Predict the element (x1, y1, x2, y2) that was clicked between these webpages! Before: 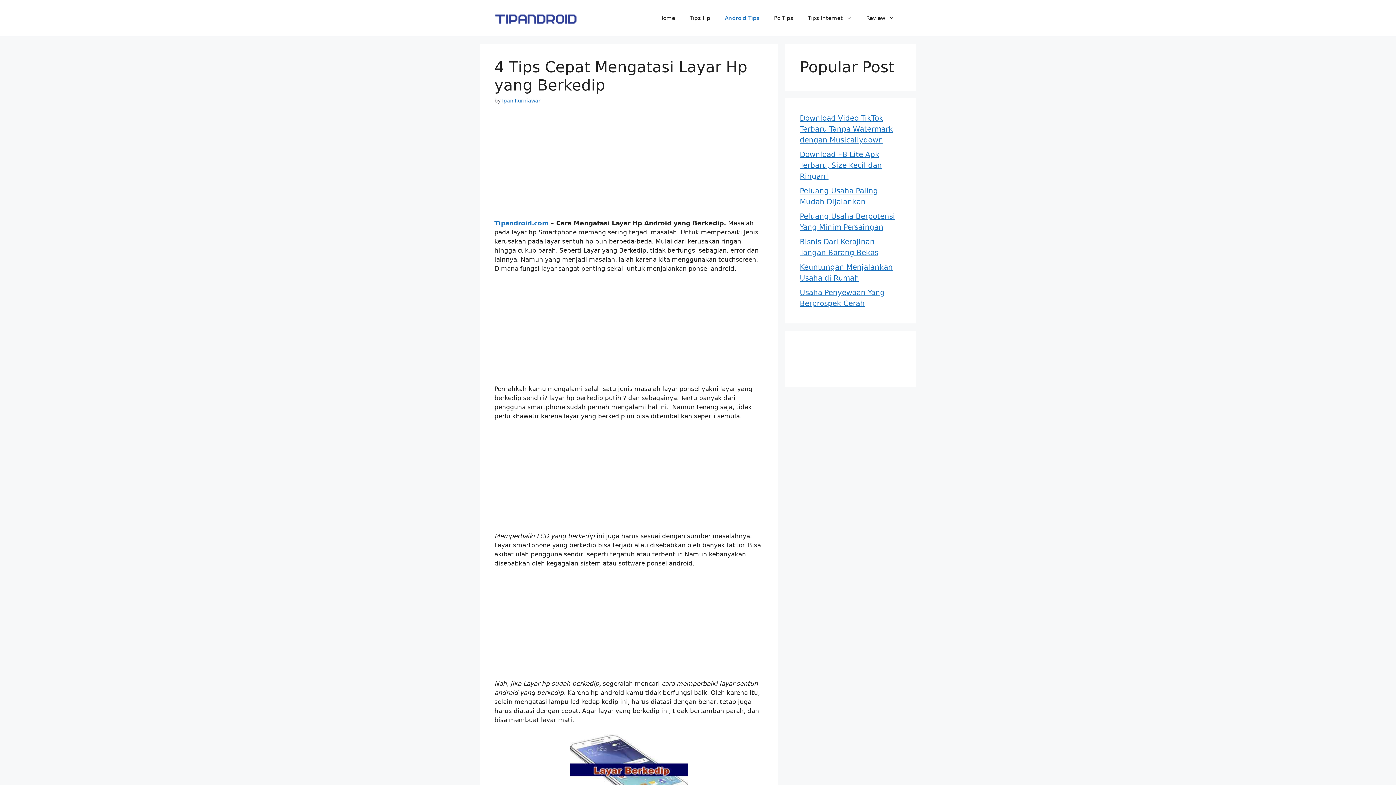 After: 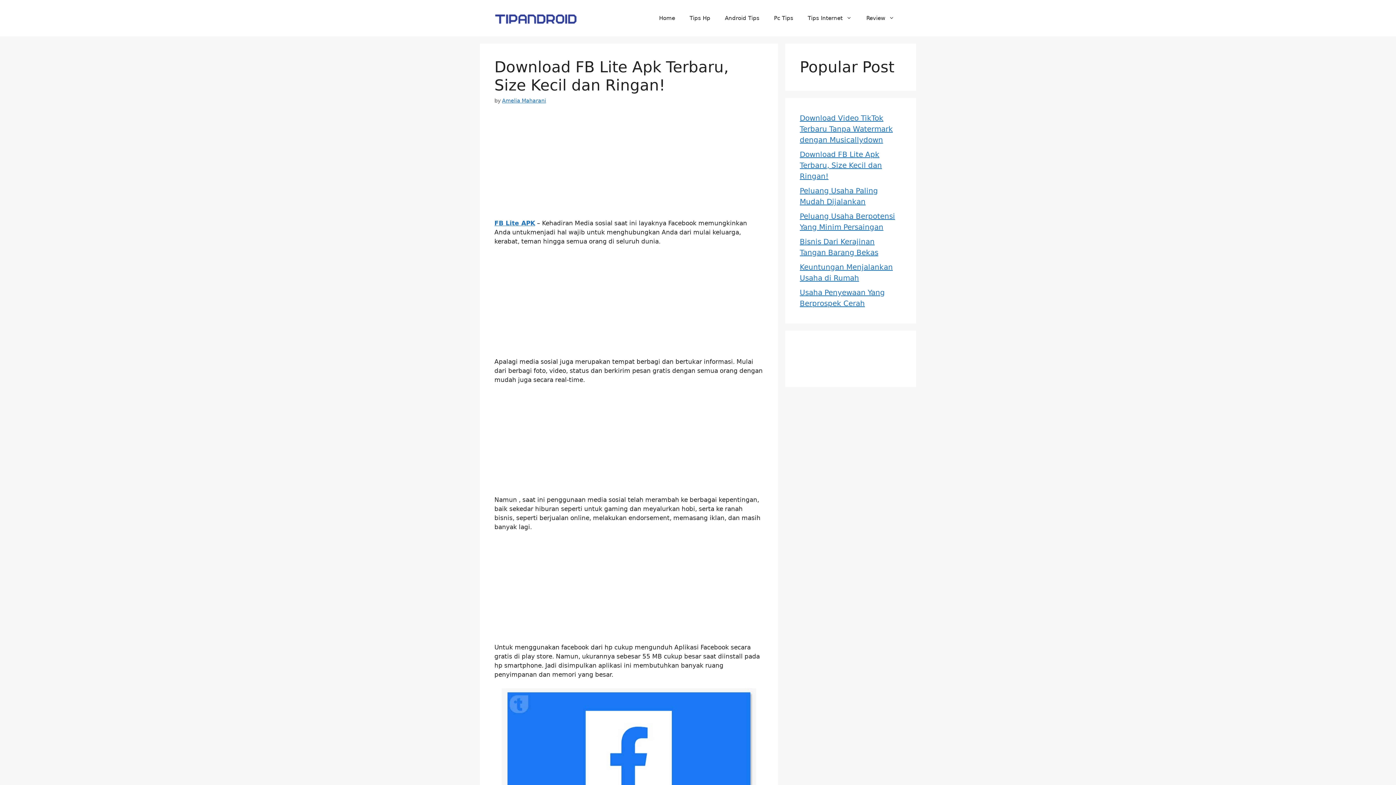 Action: bbox: (800, 150, 882, 180) label: Download FB Lite Apk Terbaru, Size Kecil dan Ringan!